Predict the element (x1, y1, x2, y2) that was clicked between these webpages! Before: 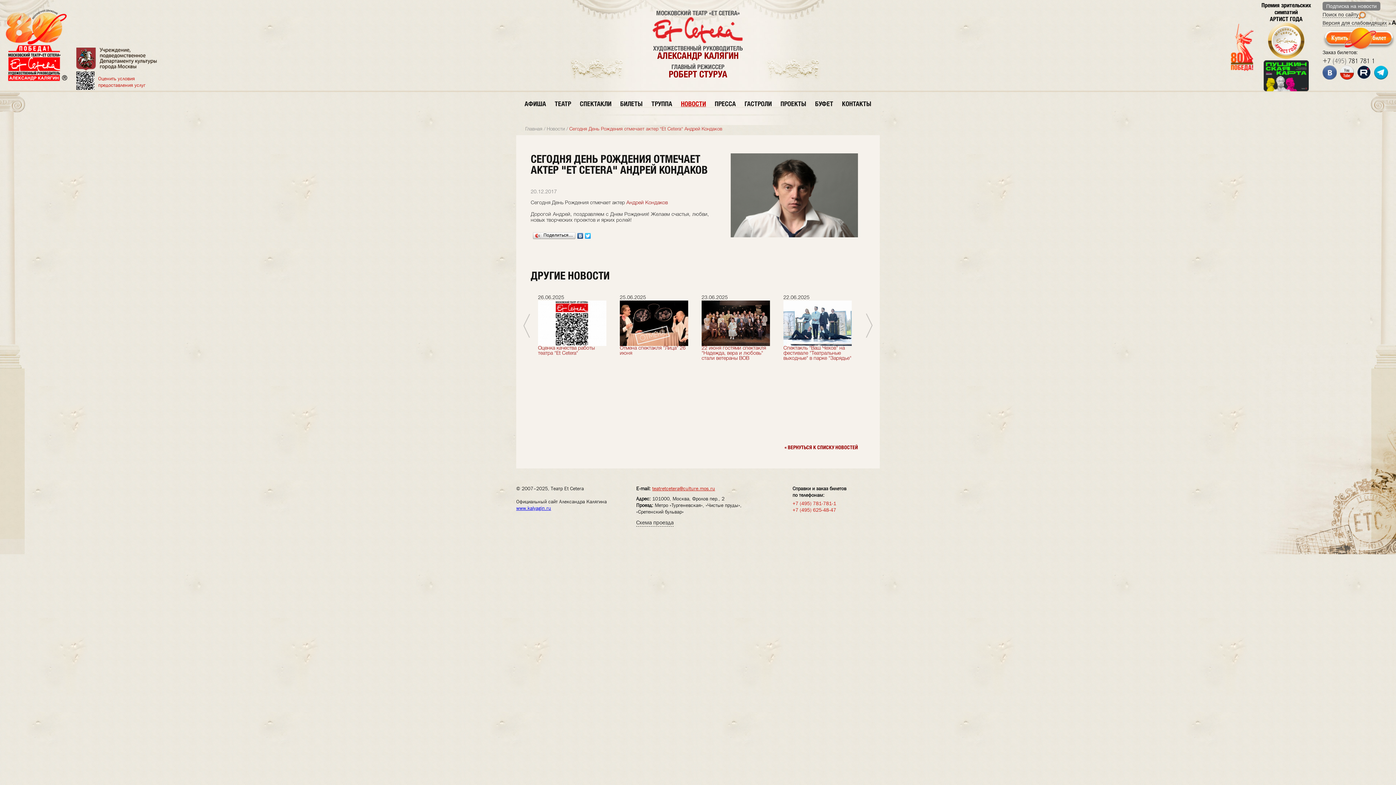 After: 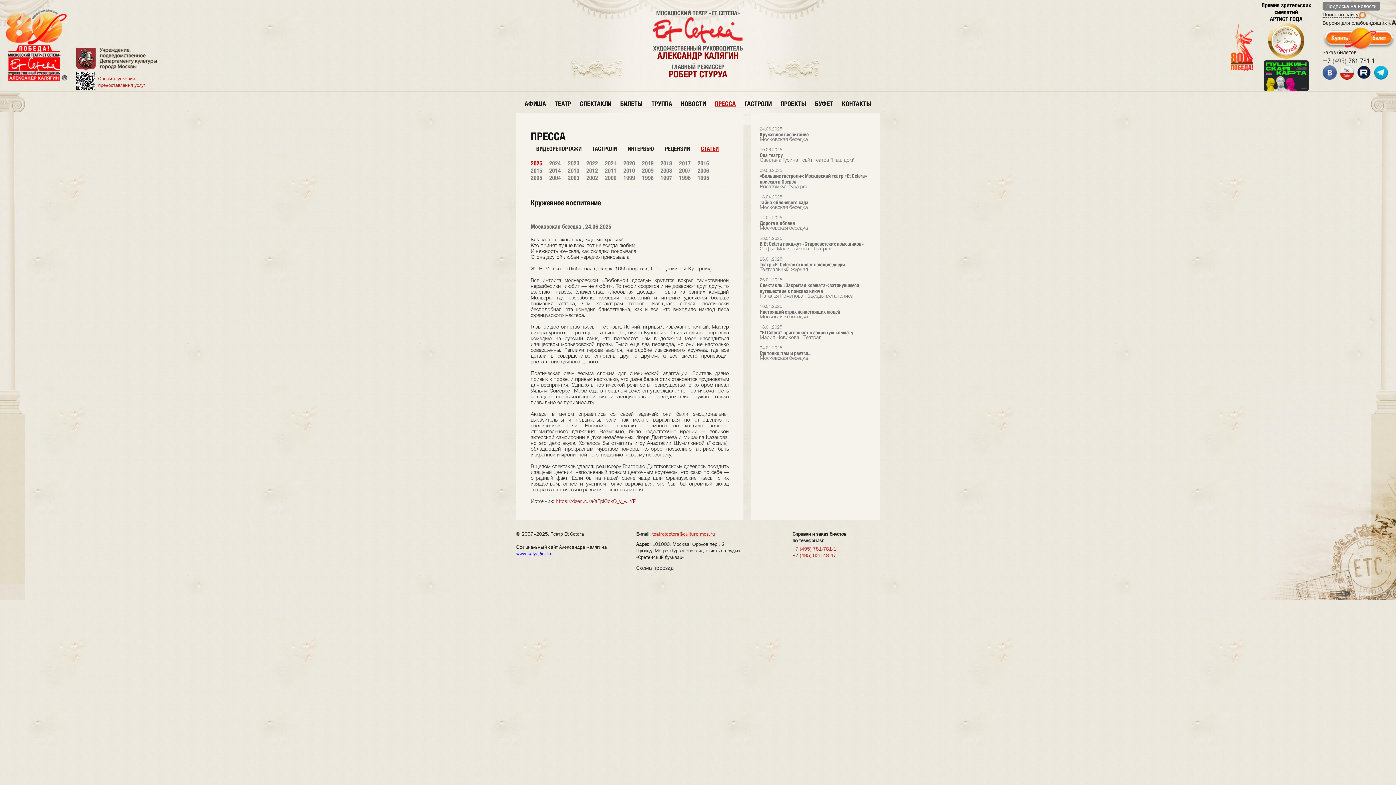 Action: label: ПРЕССА bbox: (714, 100, 736, 107)